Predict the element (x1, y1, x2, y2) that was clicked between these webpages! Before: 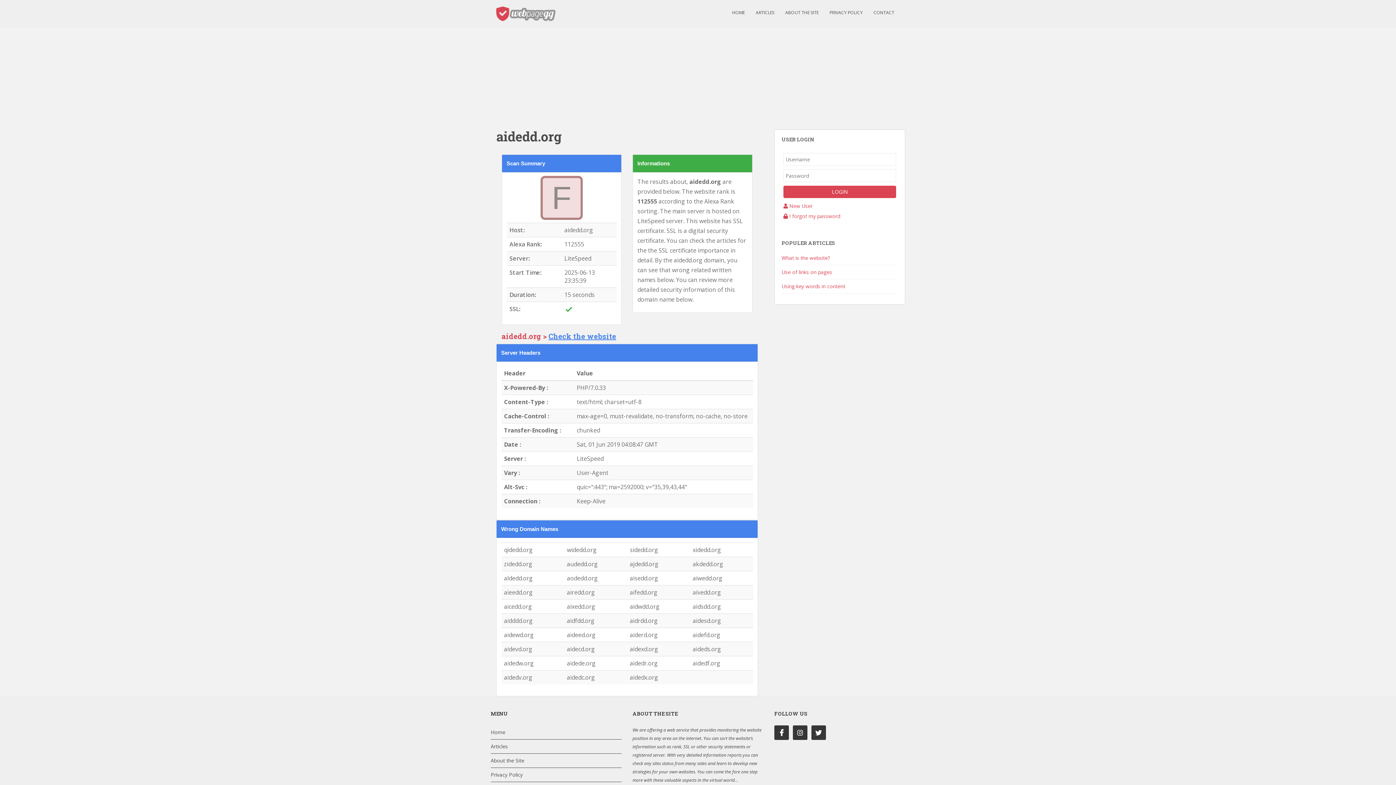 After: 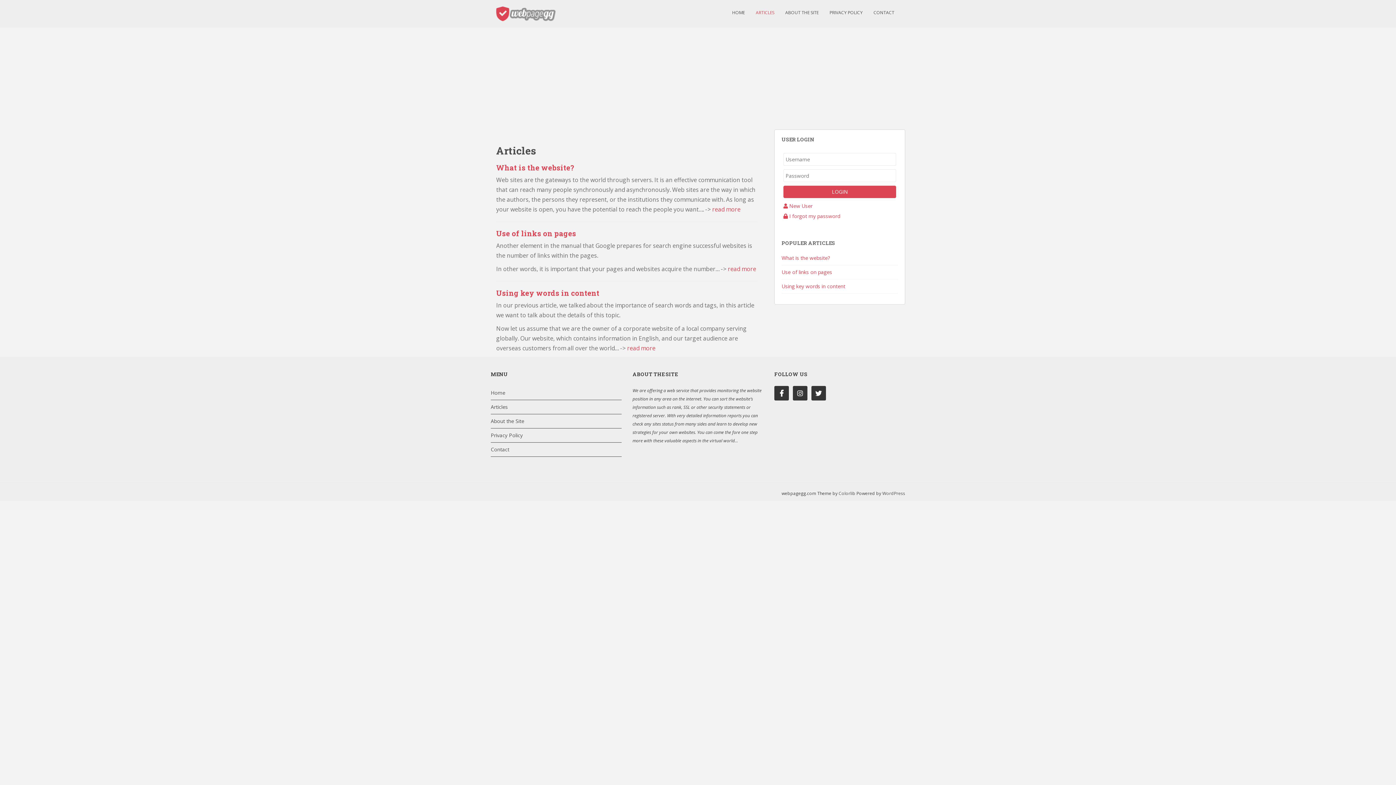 Action: label: Articles bbox: (490, 740, 621, 754)